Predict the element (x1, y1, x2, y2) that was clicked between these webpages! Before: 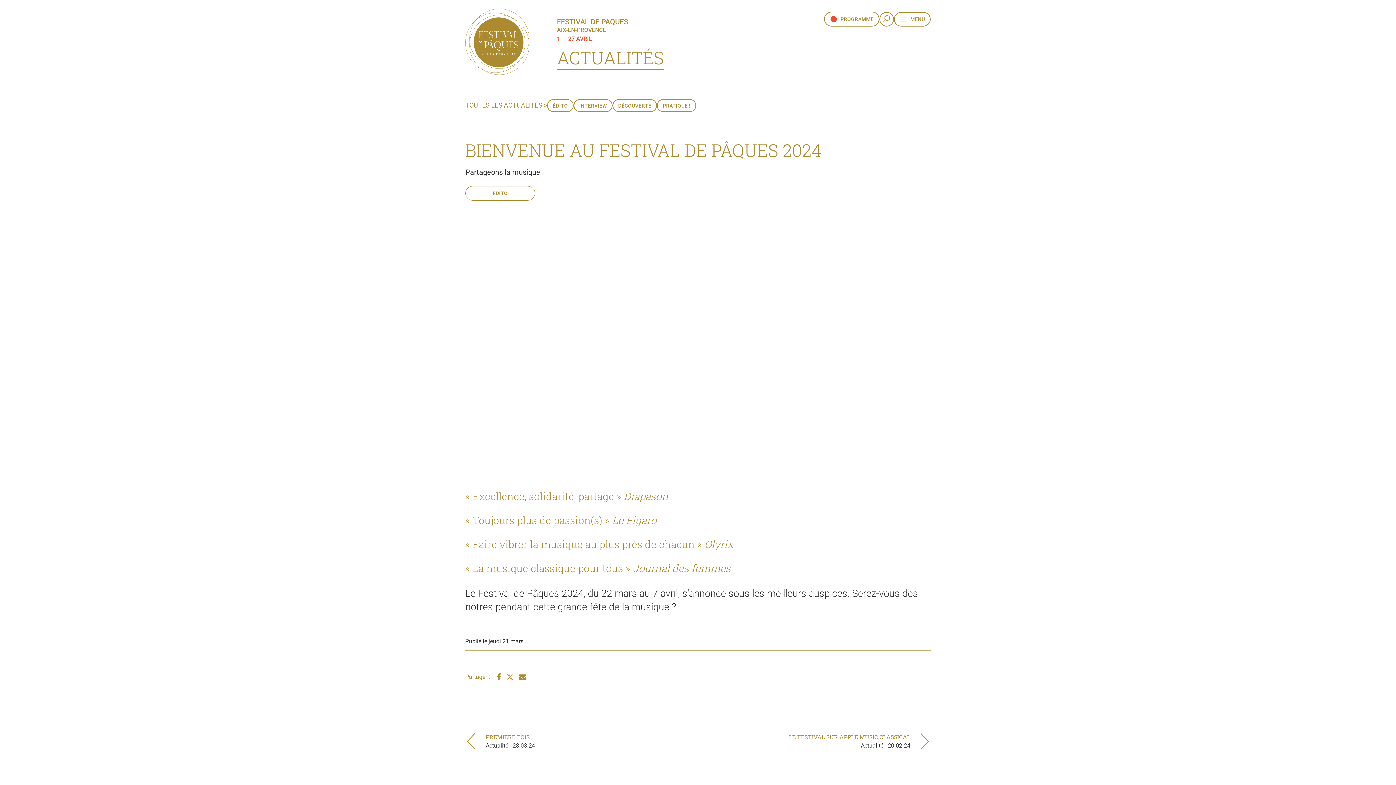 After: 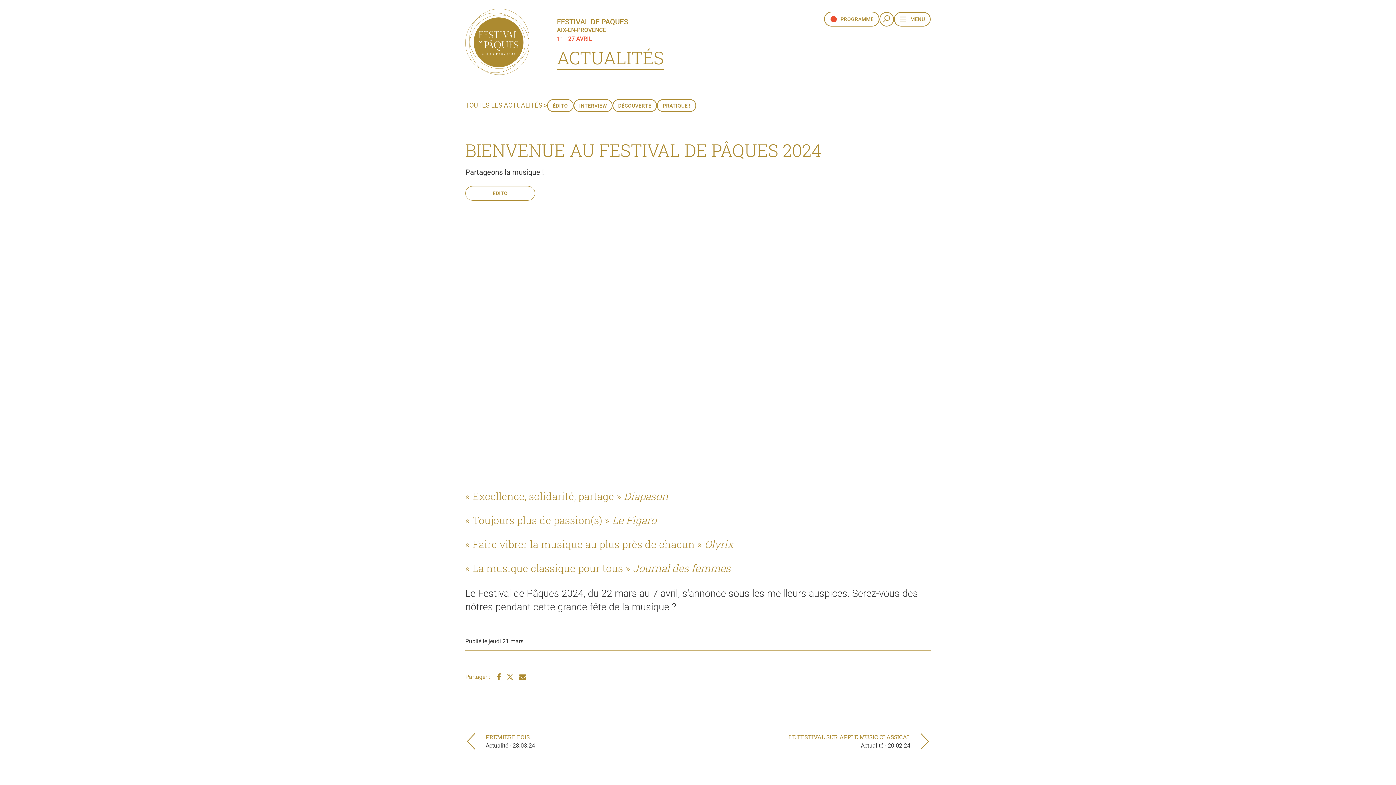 Action: bbox: (504, 671, 516, 683)